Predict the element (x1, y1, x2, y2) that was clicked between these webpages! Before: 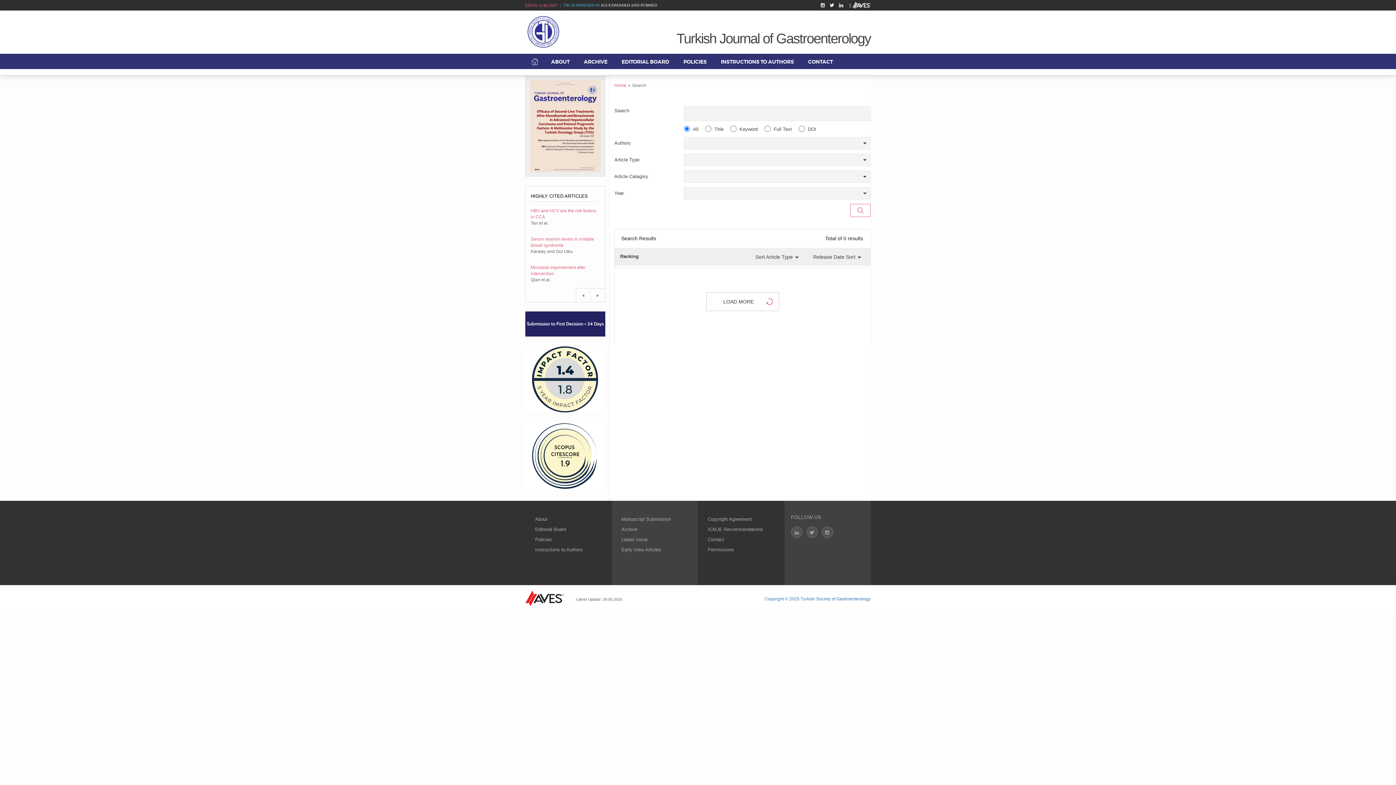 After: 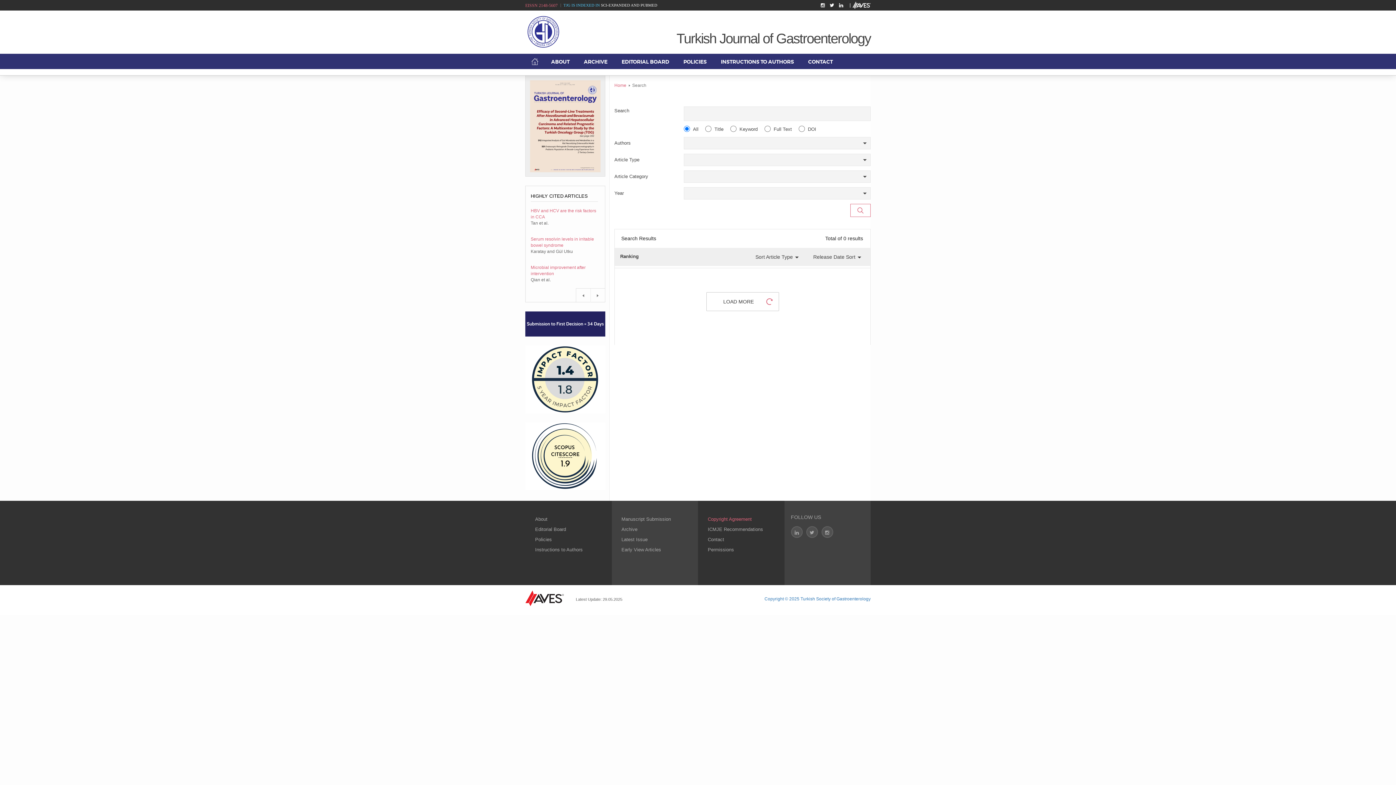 Action: label: Copyright Agreement bbox: (708, 516, 752, 522)